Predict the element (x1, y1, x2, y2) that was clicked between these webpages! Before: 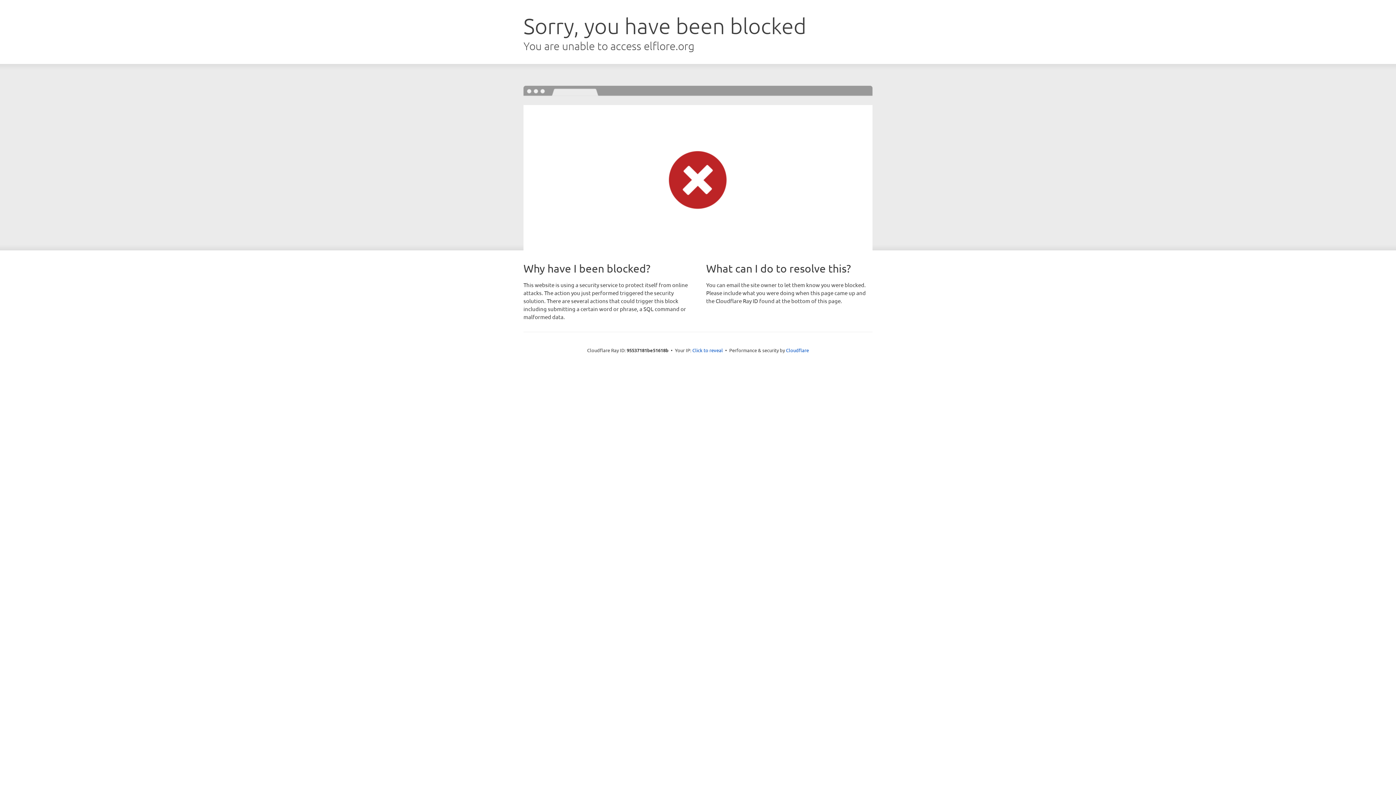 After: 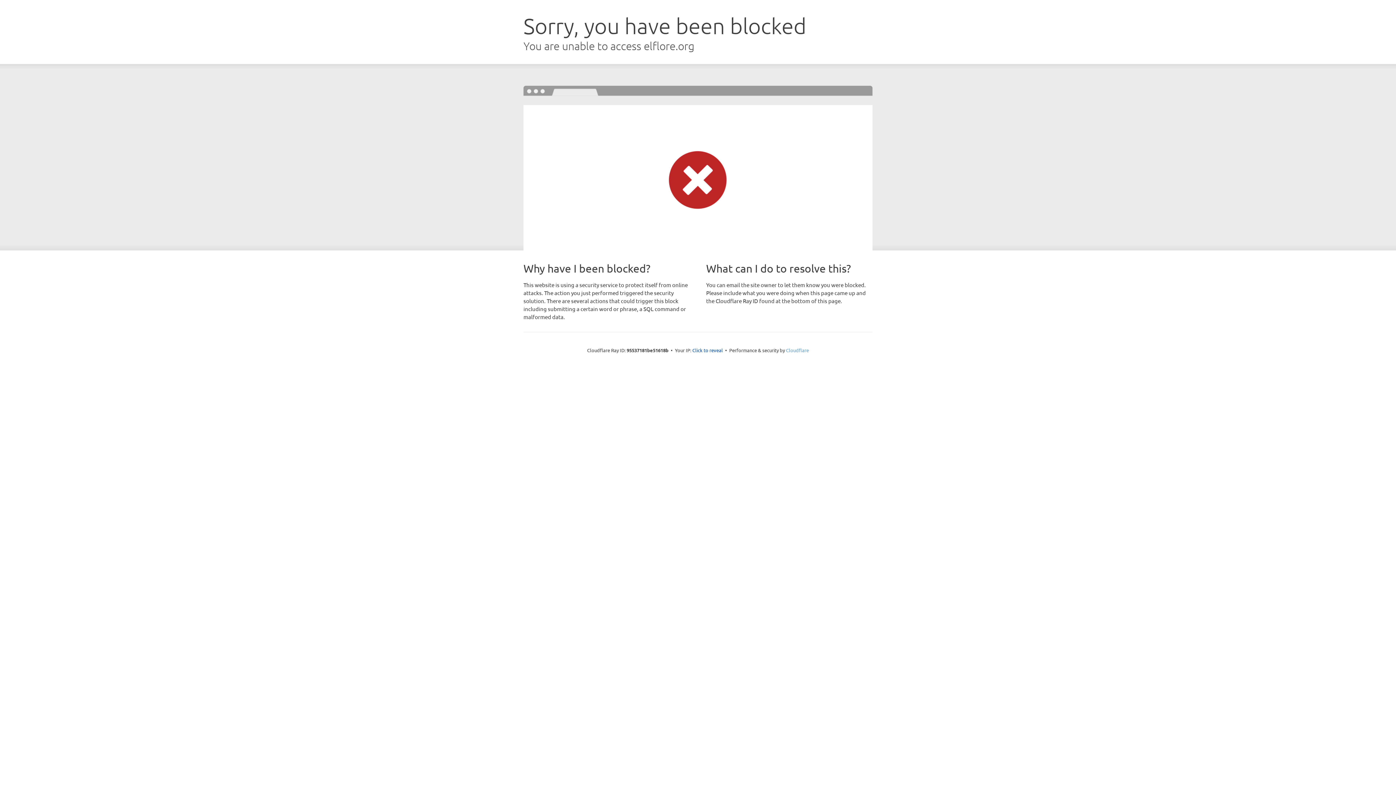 Action: label: Cloudflare bbox: (786, 347, 809, 353)